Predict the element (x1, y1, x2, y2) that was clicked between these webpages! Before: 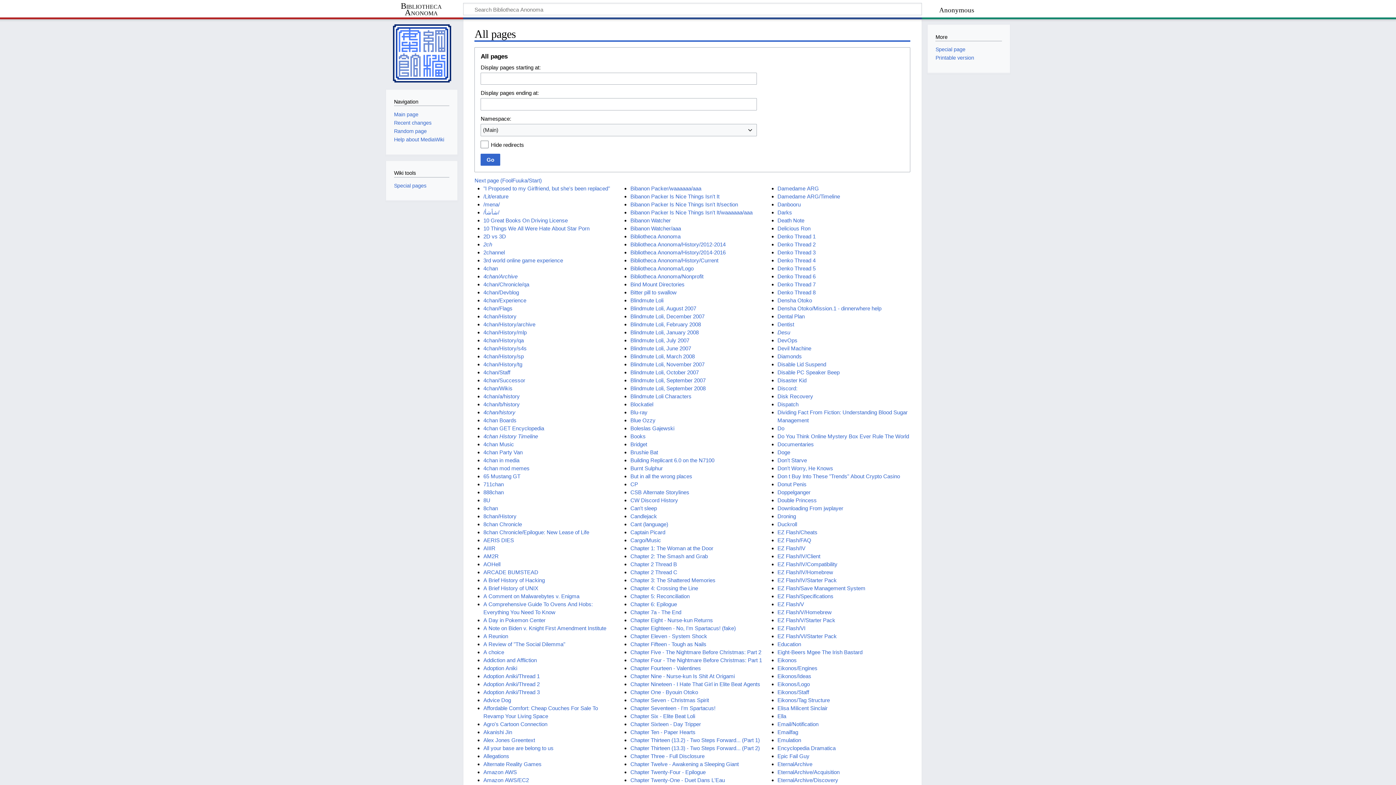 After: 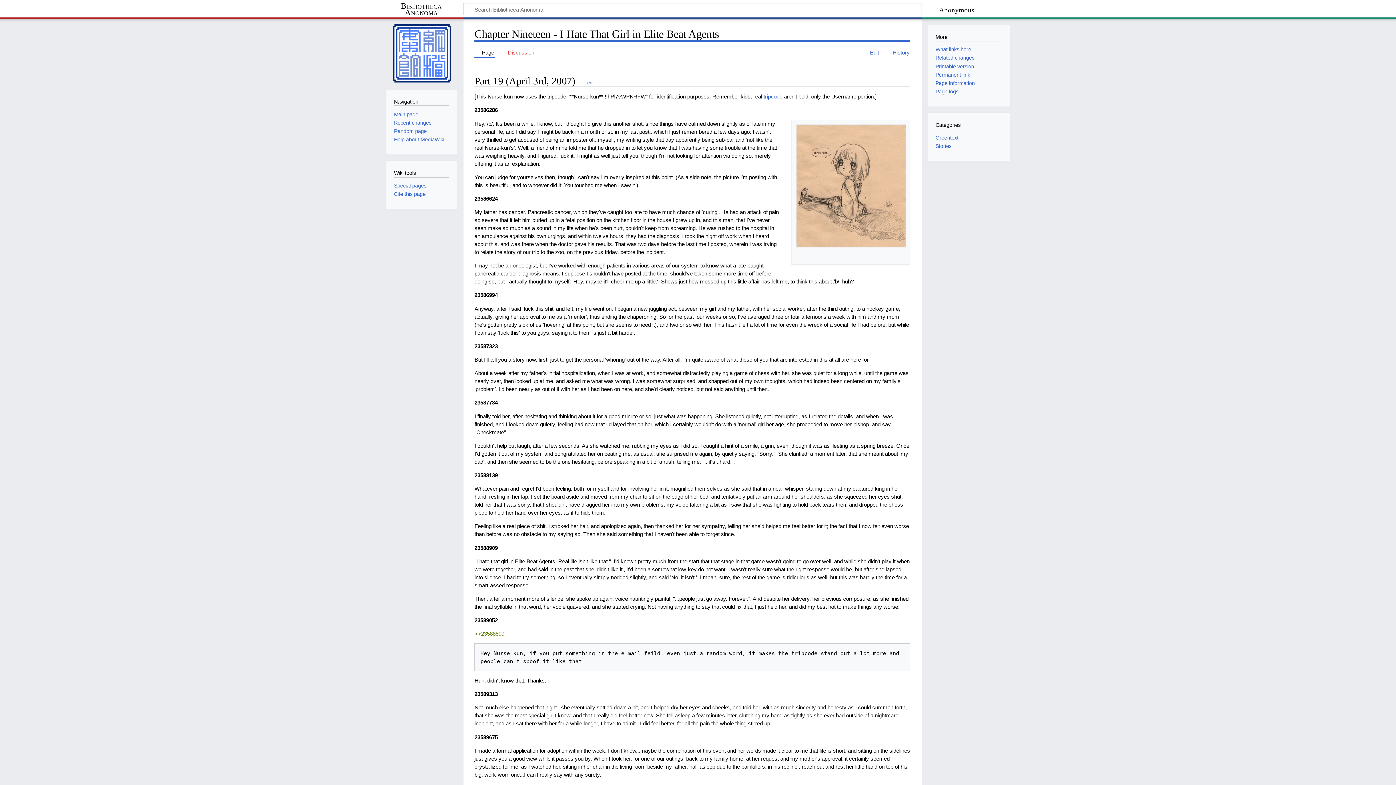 Action: label: Chapter Nineteen - I Hate That Girl in Elite Beat Agents bbox: (630, 681, 760, 687)